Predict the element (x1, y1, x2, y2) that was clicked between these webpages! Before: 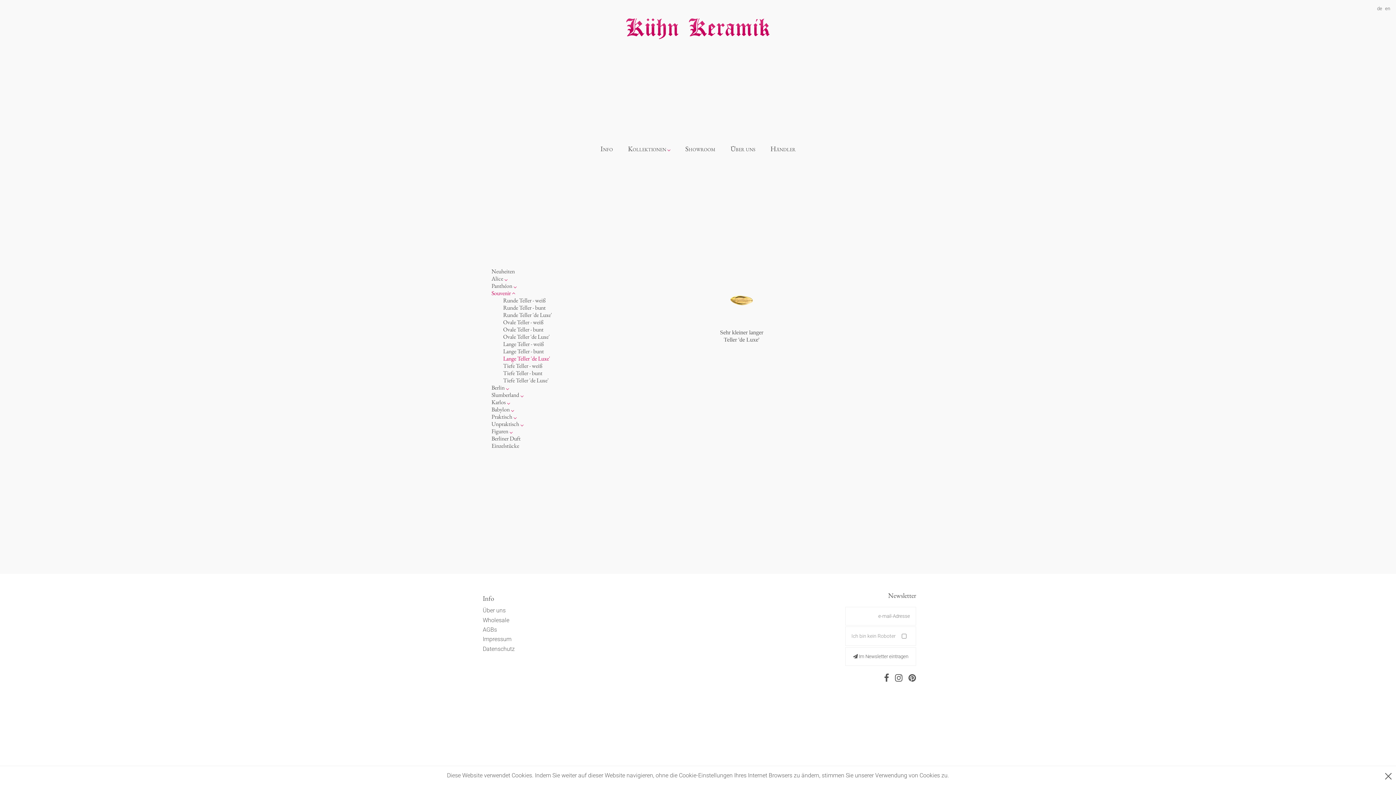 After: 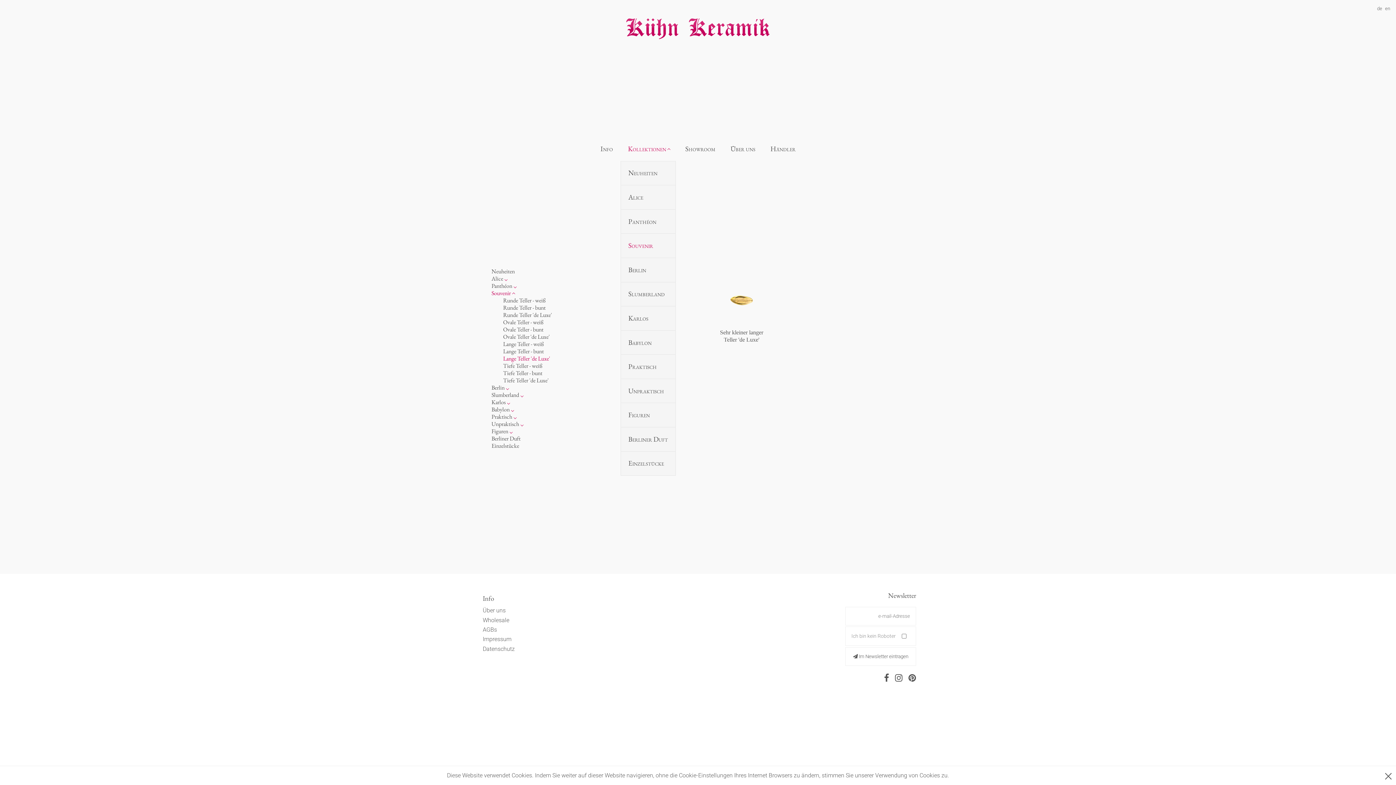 Action: bbox: (620, 137, 677, 160) label: Kollektionen